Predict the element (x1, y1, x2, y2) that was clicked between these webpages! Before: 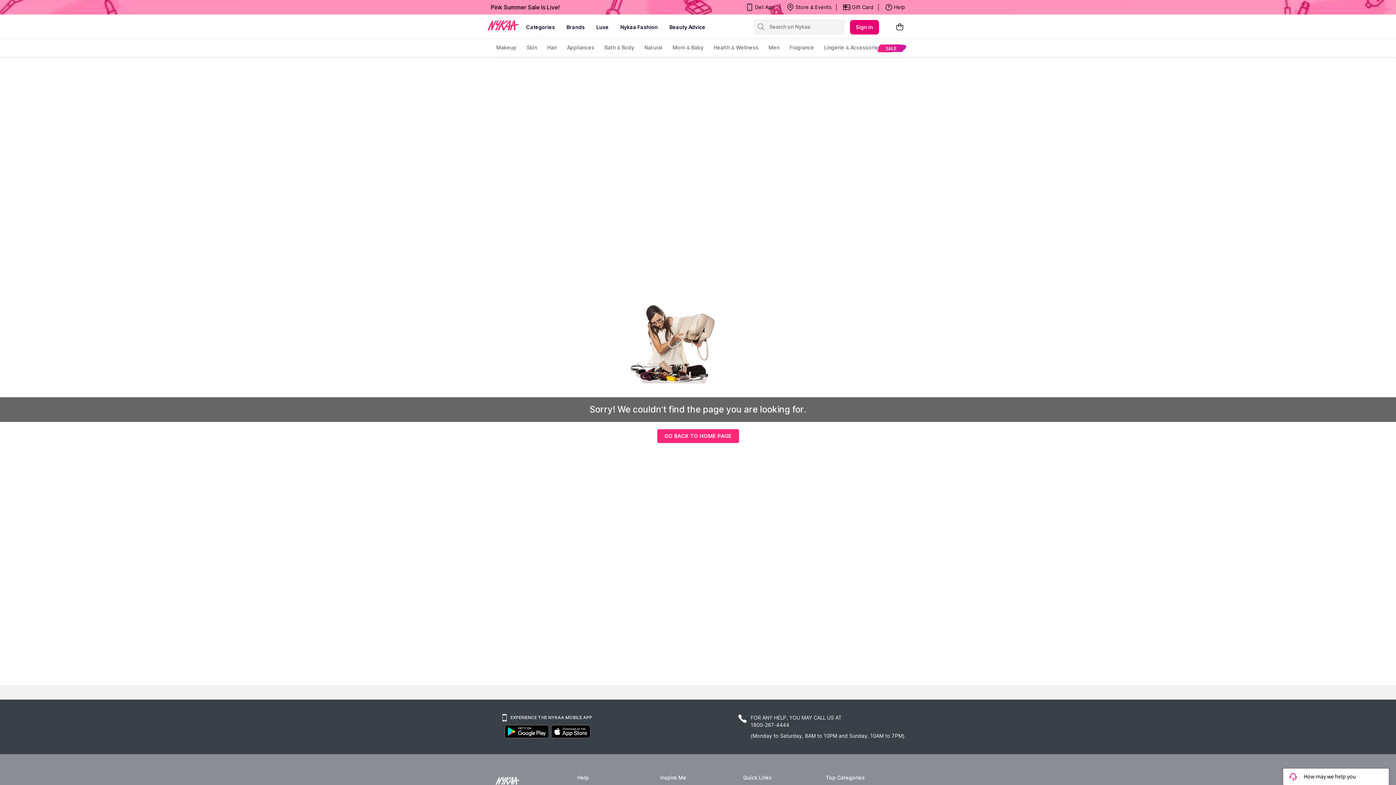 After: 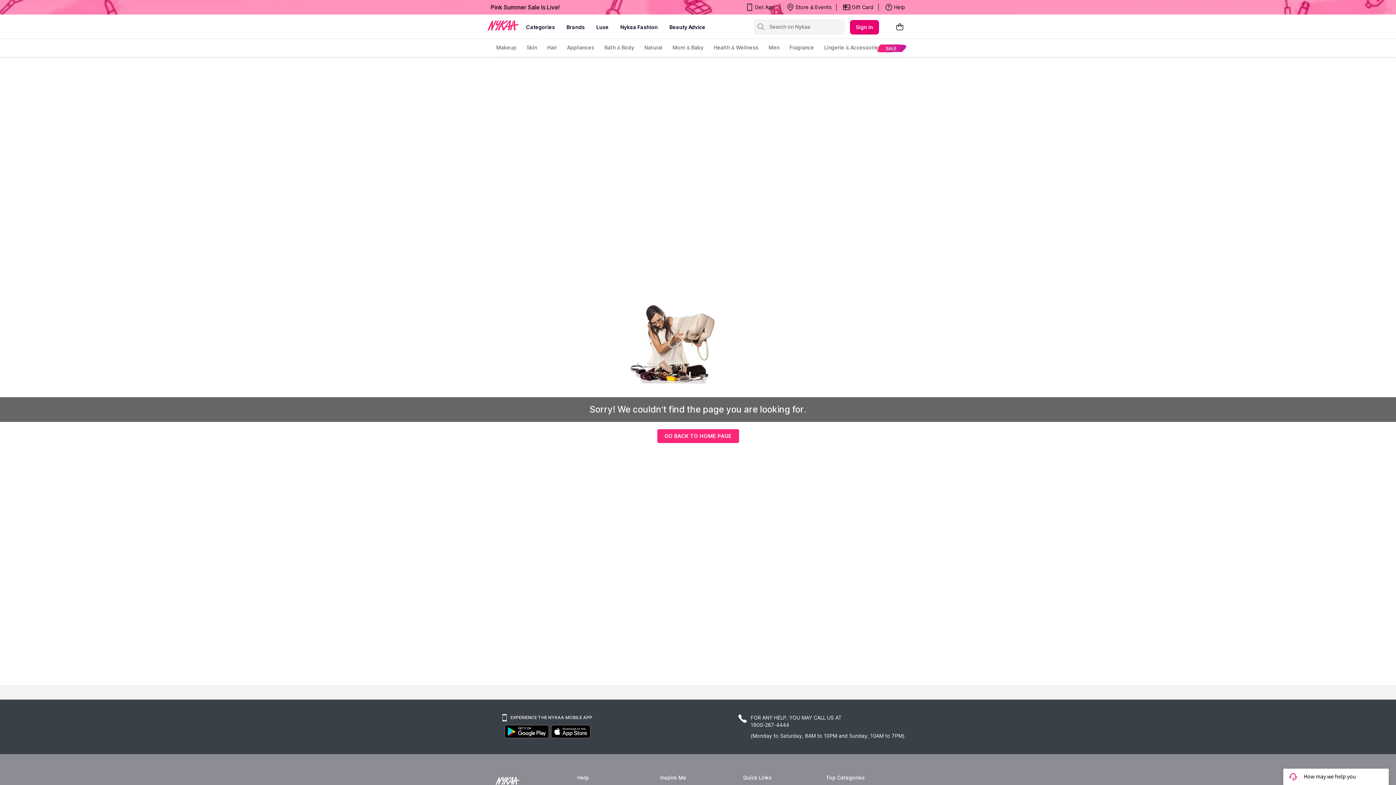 Action: bbox: (504, 725, 548, 740)